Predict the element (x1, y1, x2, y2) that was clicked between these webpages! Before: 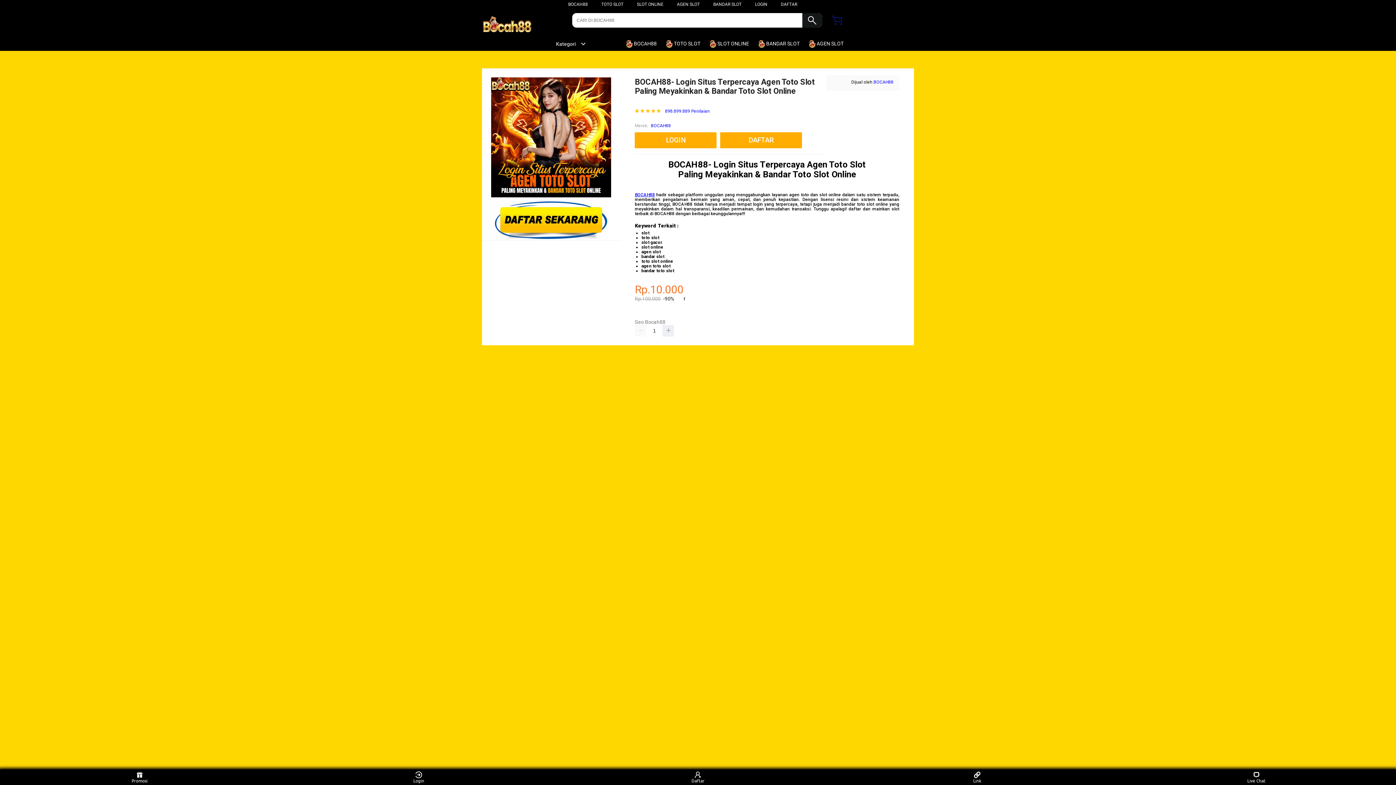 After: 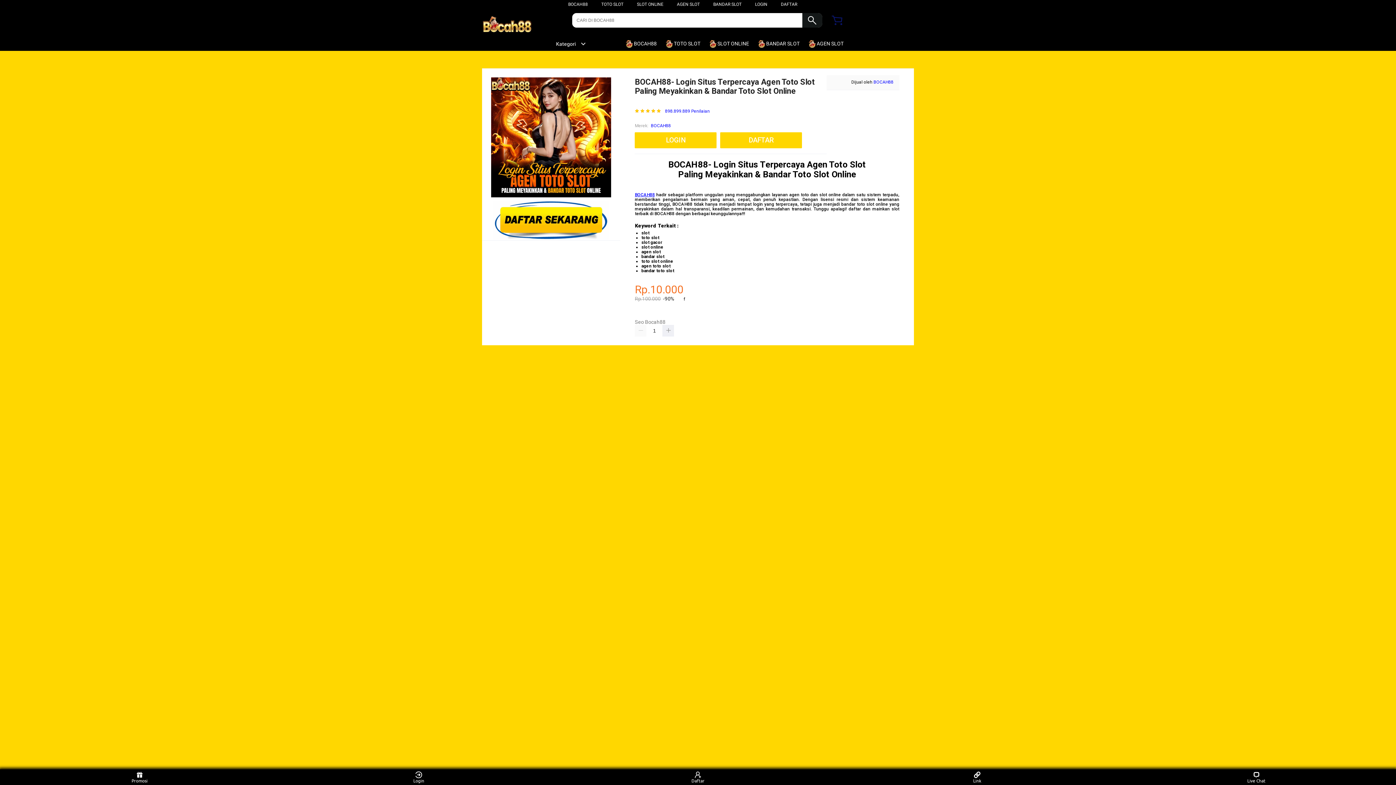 Action: label:  BANDAR SLOT bbox: (757, 36, 803, 50)